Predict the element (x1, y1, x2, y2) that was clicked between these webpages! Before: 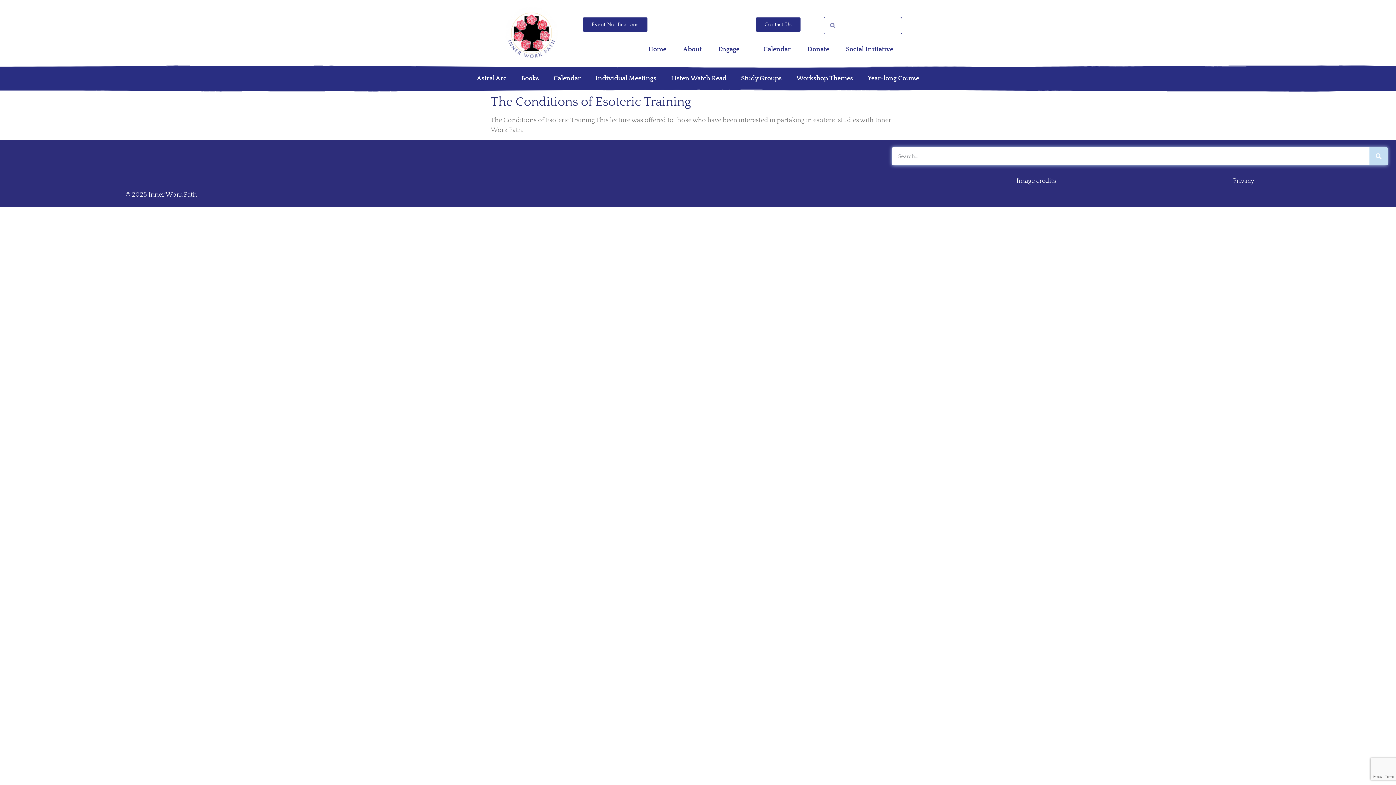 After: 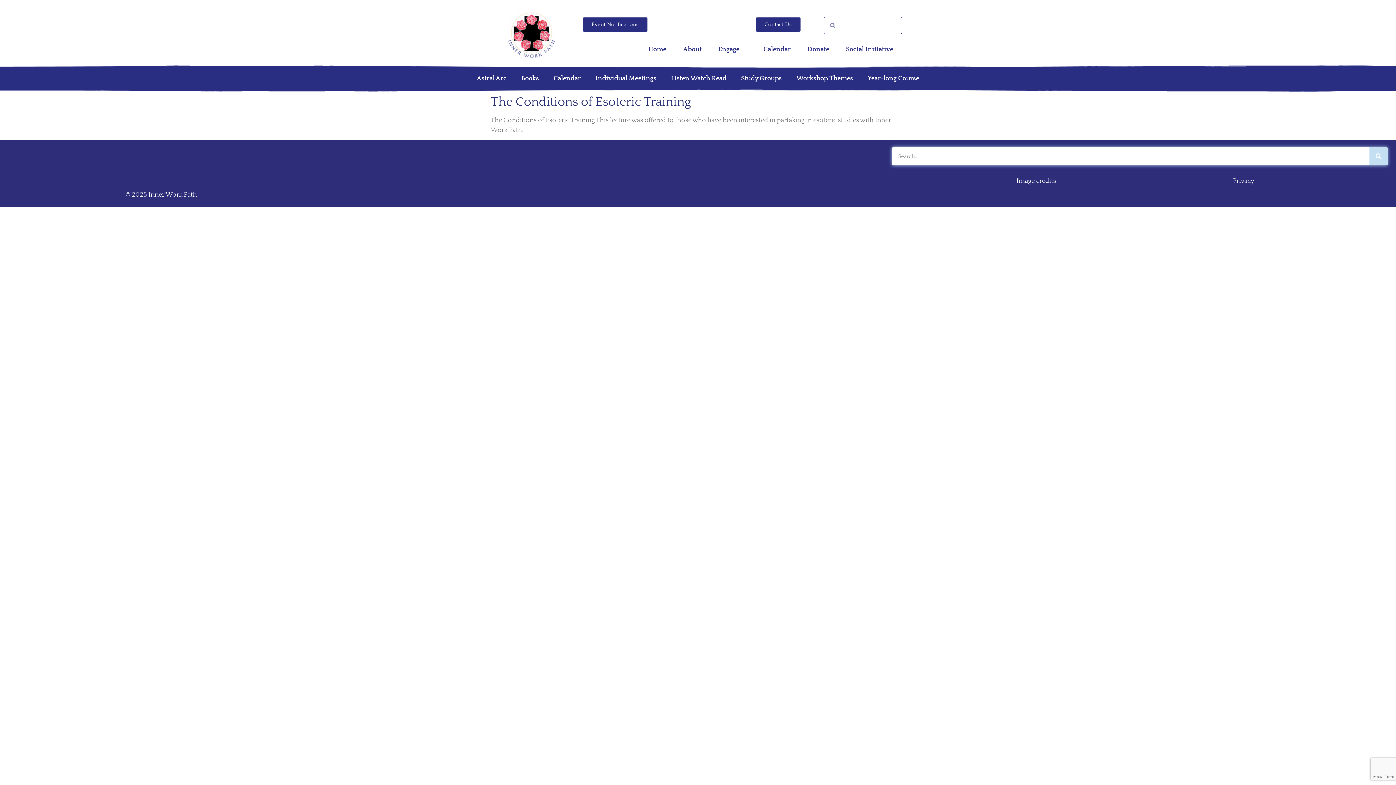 Action: bbox: (755, 17, 800, 31) label: Contact Us